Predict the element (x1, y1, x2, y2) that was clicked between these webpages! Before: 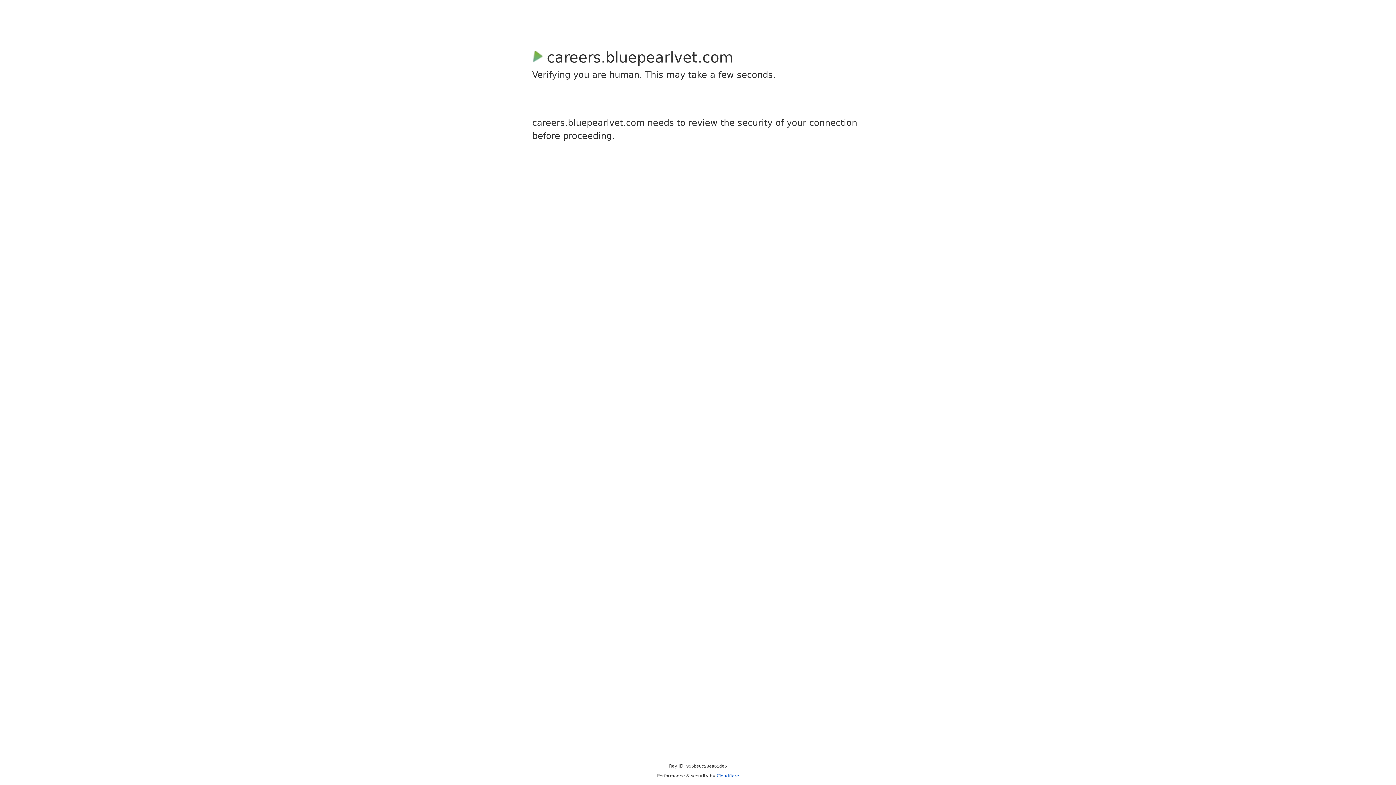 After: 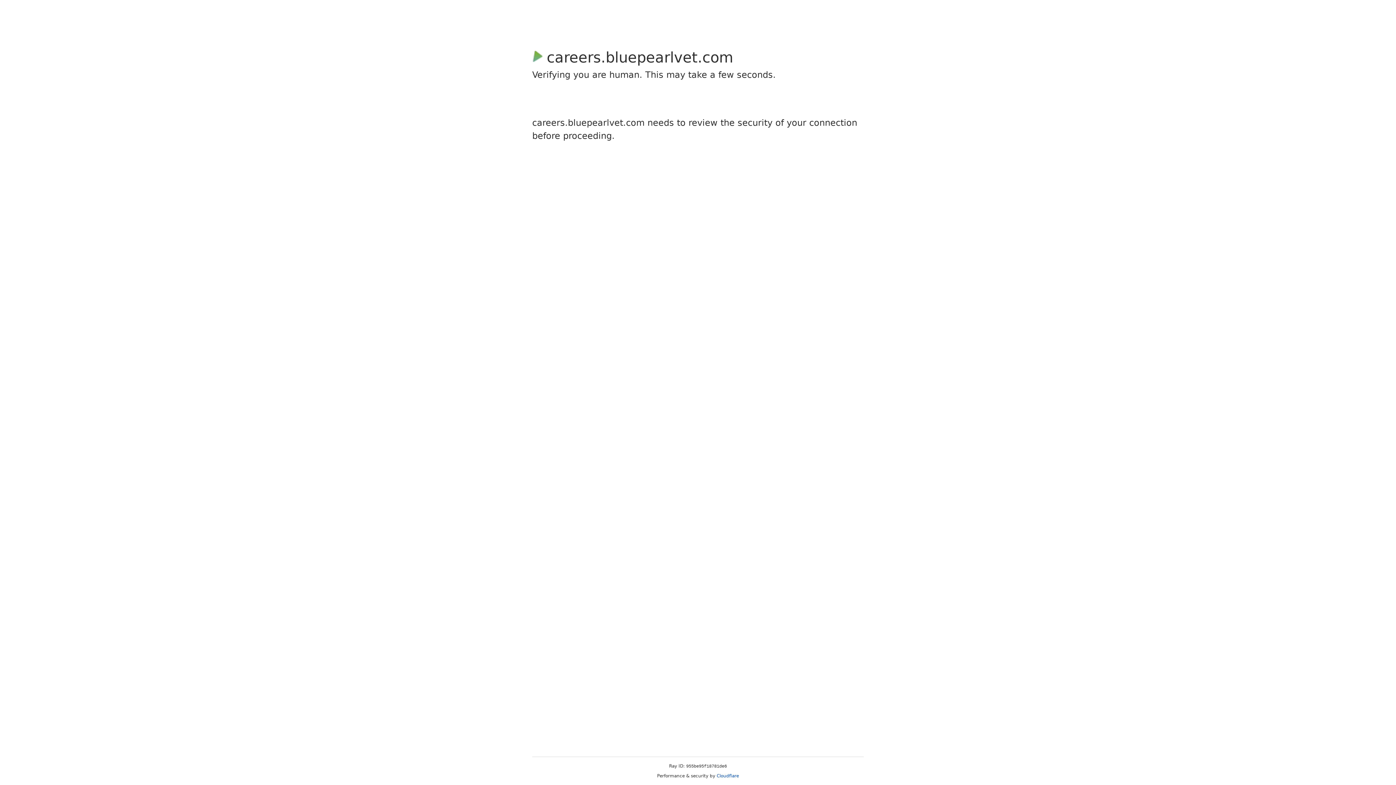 Action: bbox: (716, 773, 739, 778) label: Cloudflare